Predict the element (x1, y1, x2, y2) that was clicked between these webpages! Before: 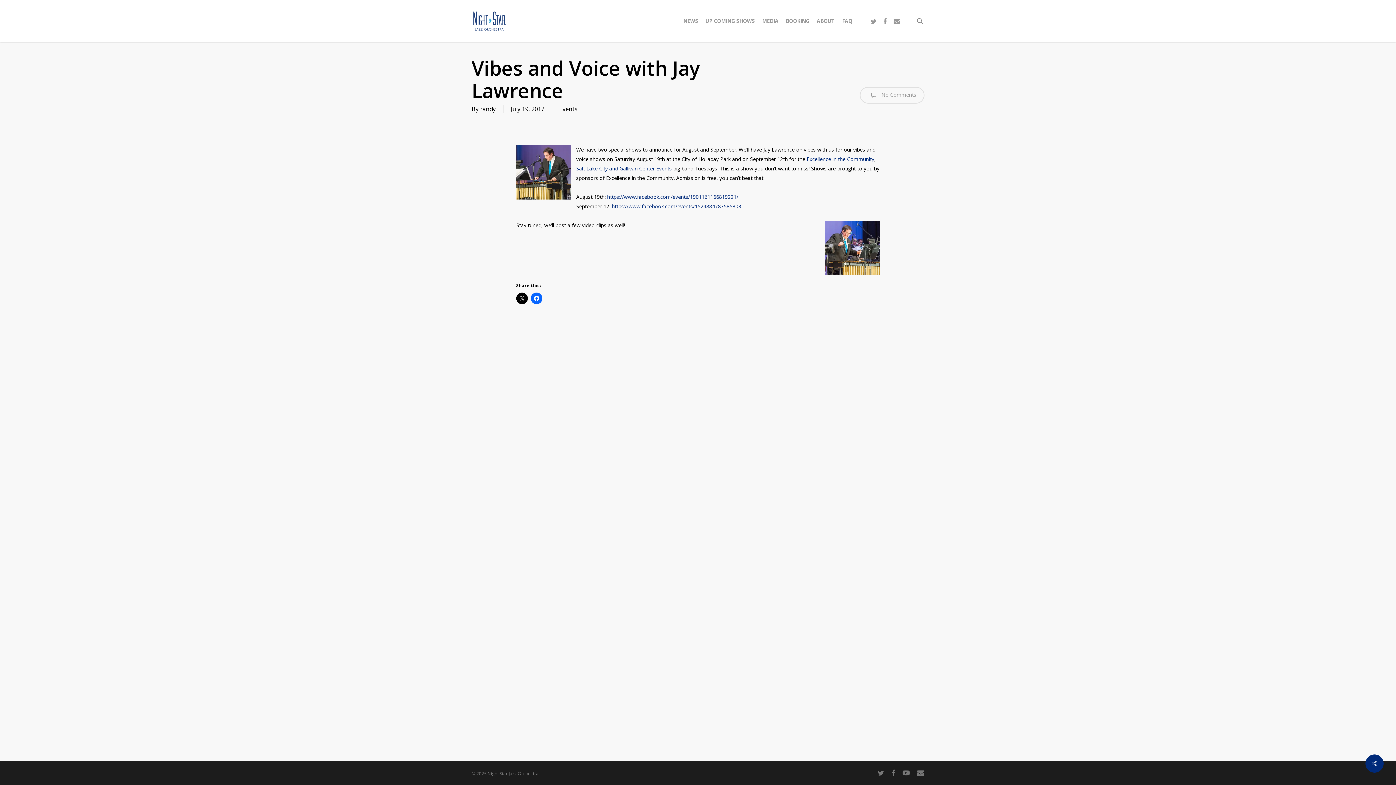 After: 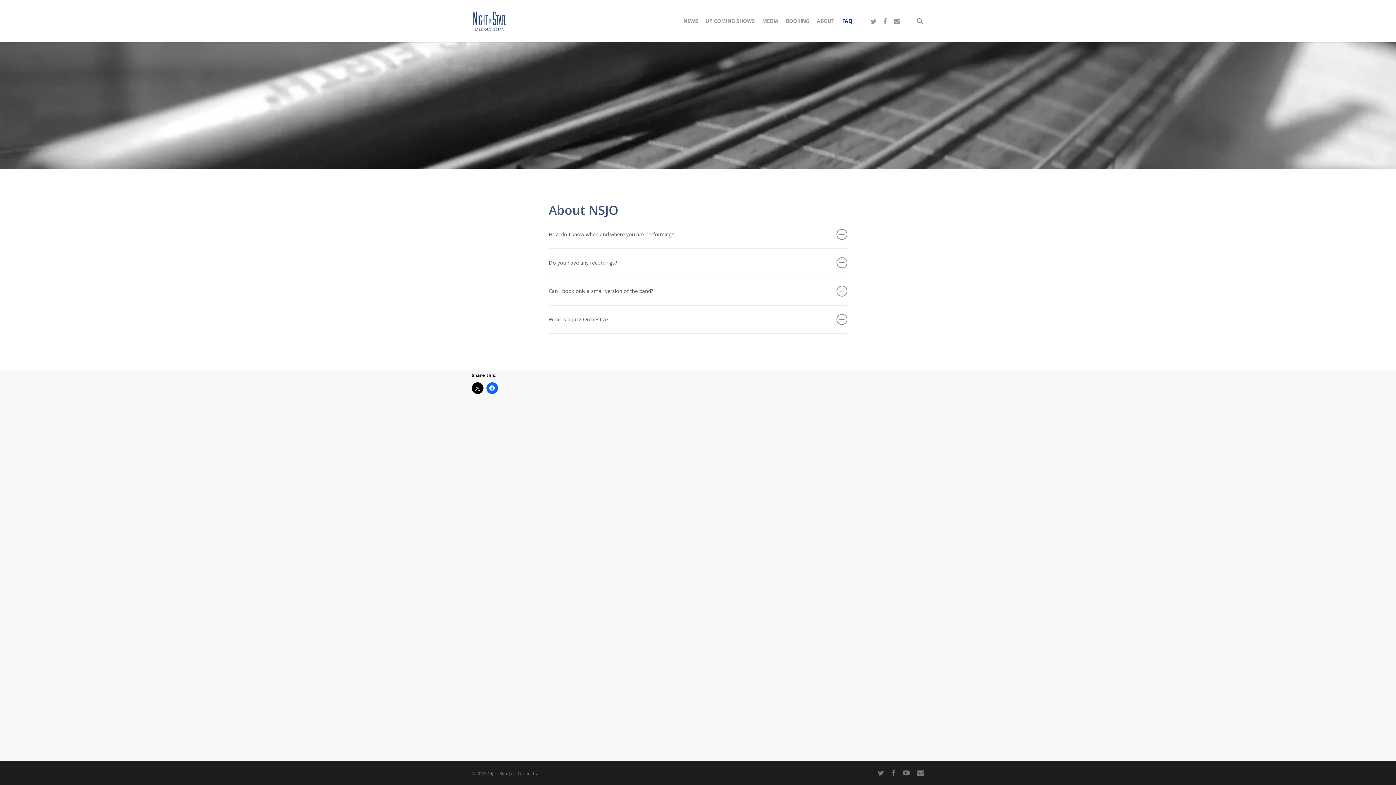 Action: label: FAQ bbox: (838, 17, 856, 24)